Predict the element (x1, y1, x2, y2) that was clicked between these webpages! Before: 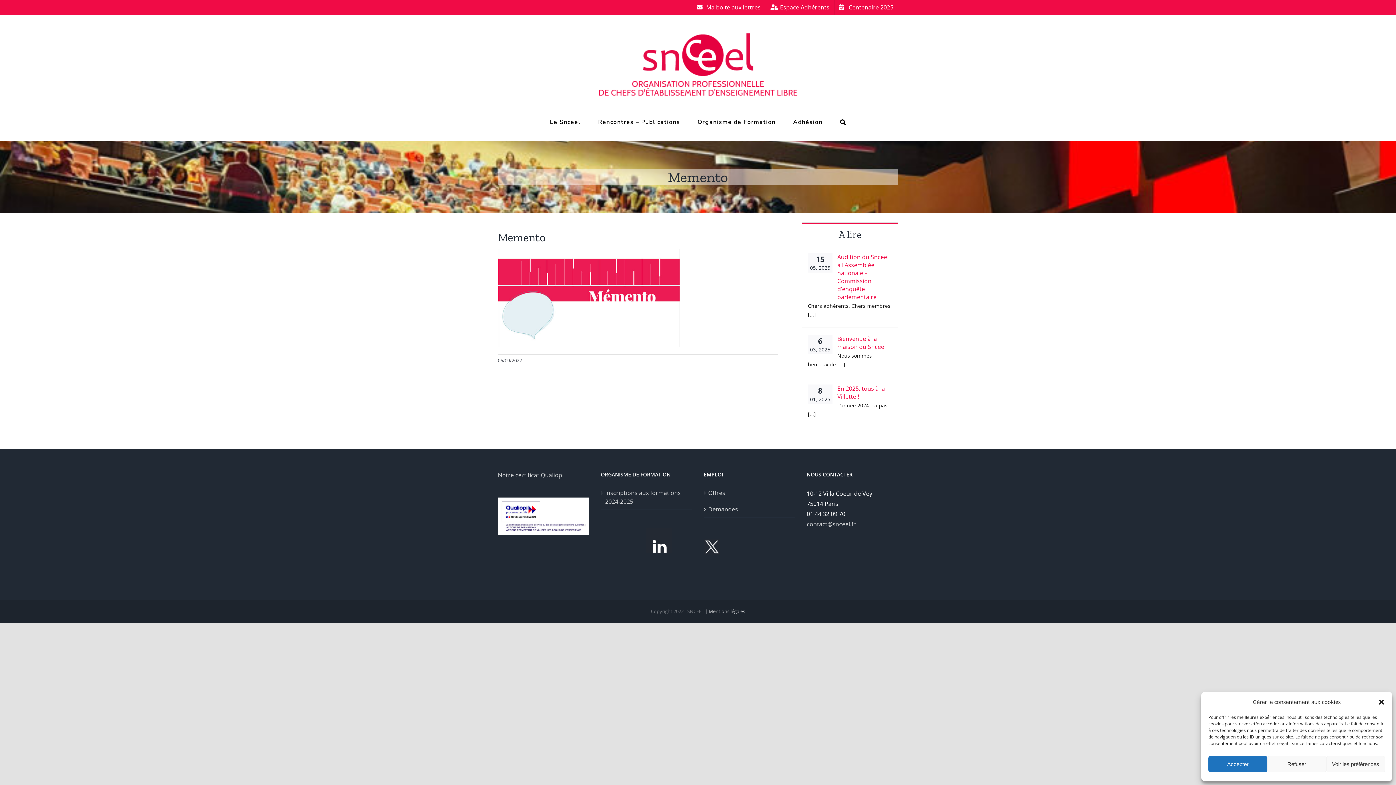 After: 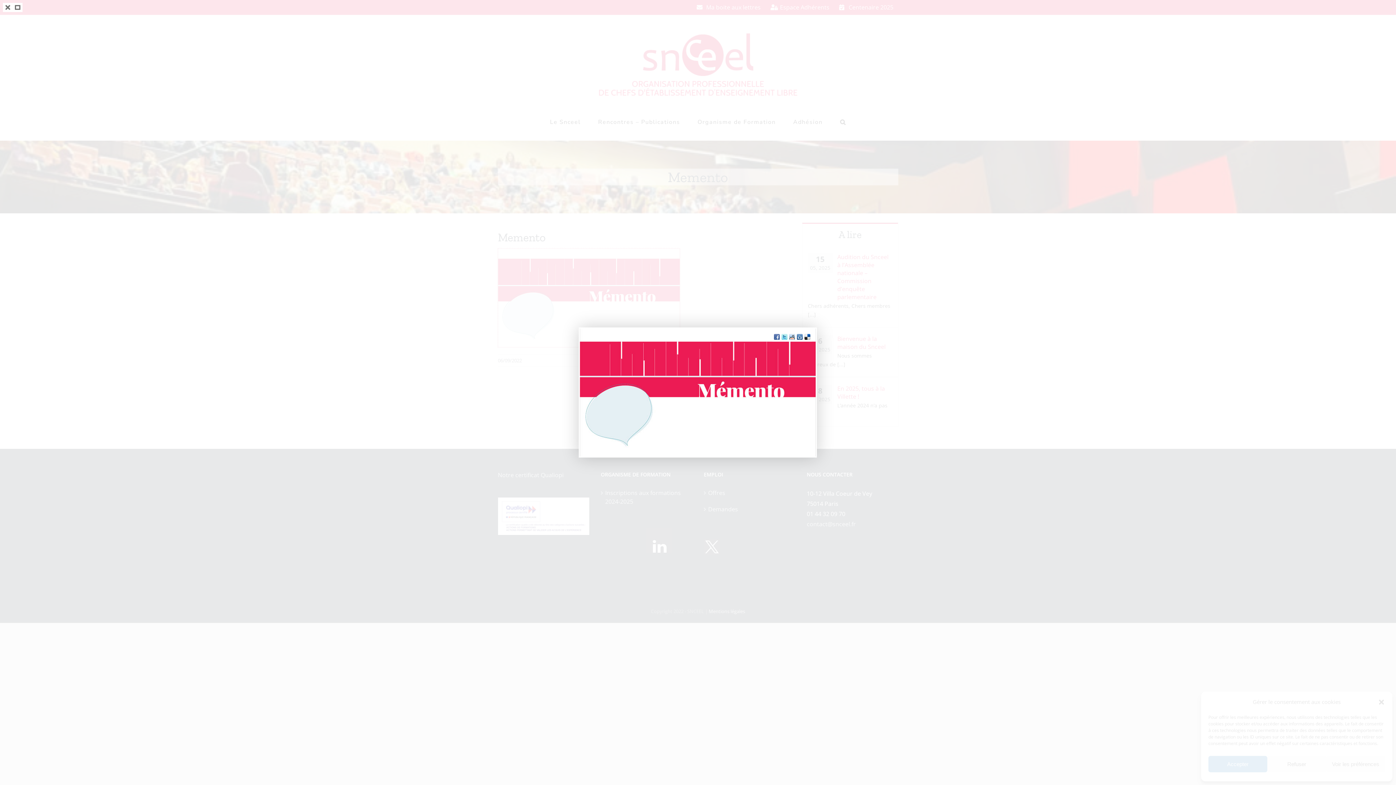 Action: bbox: (498, 249, 679, 257)